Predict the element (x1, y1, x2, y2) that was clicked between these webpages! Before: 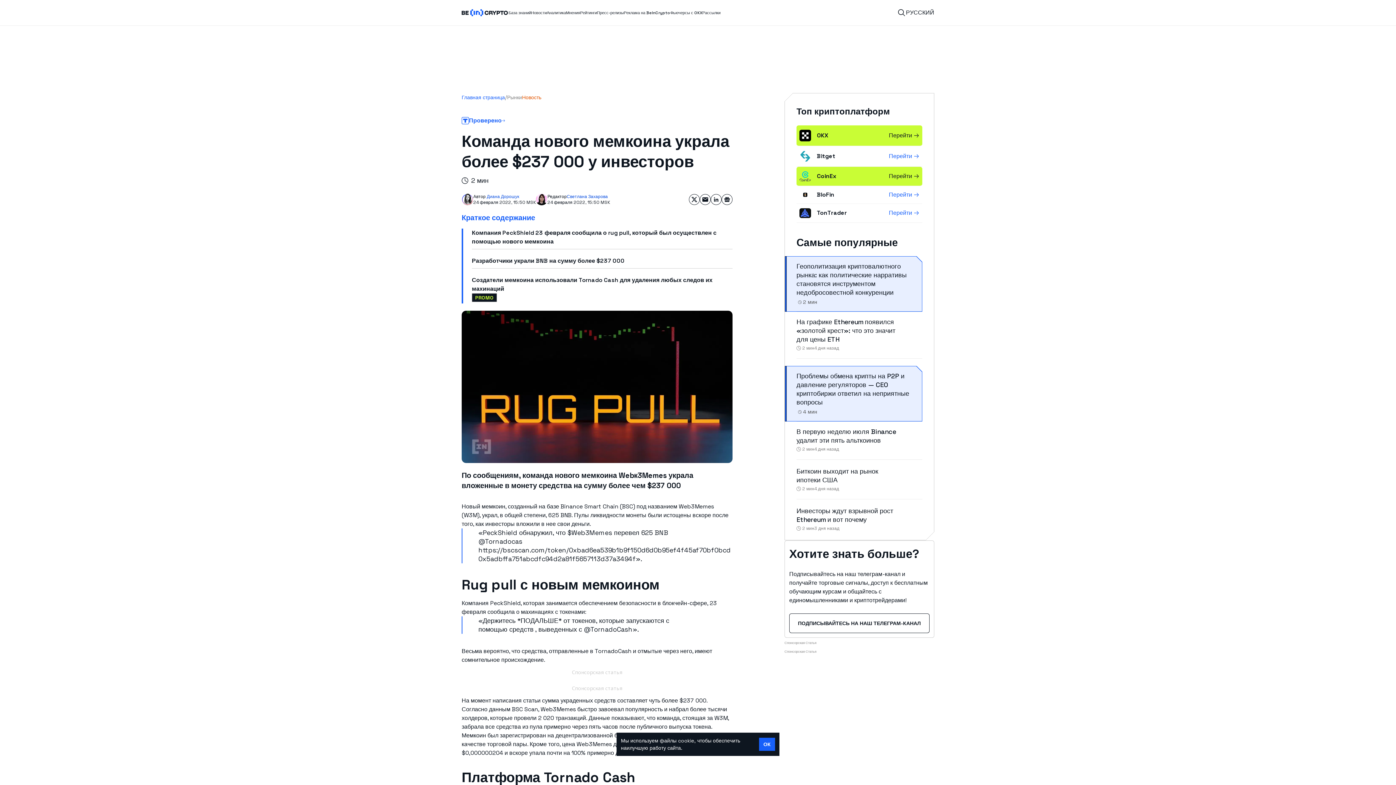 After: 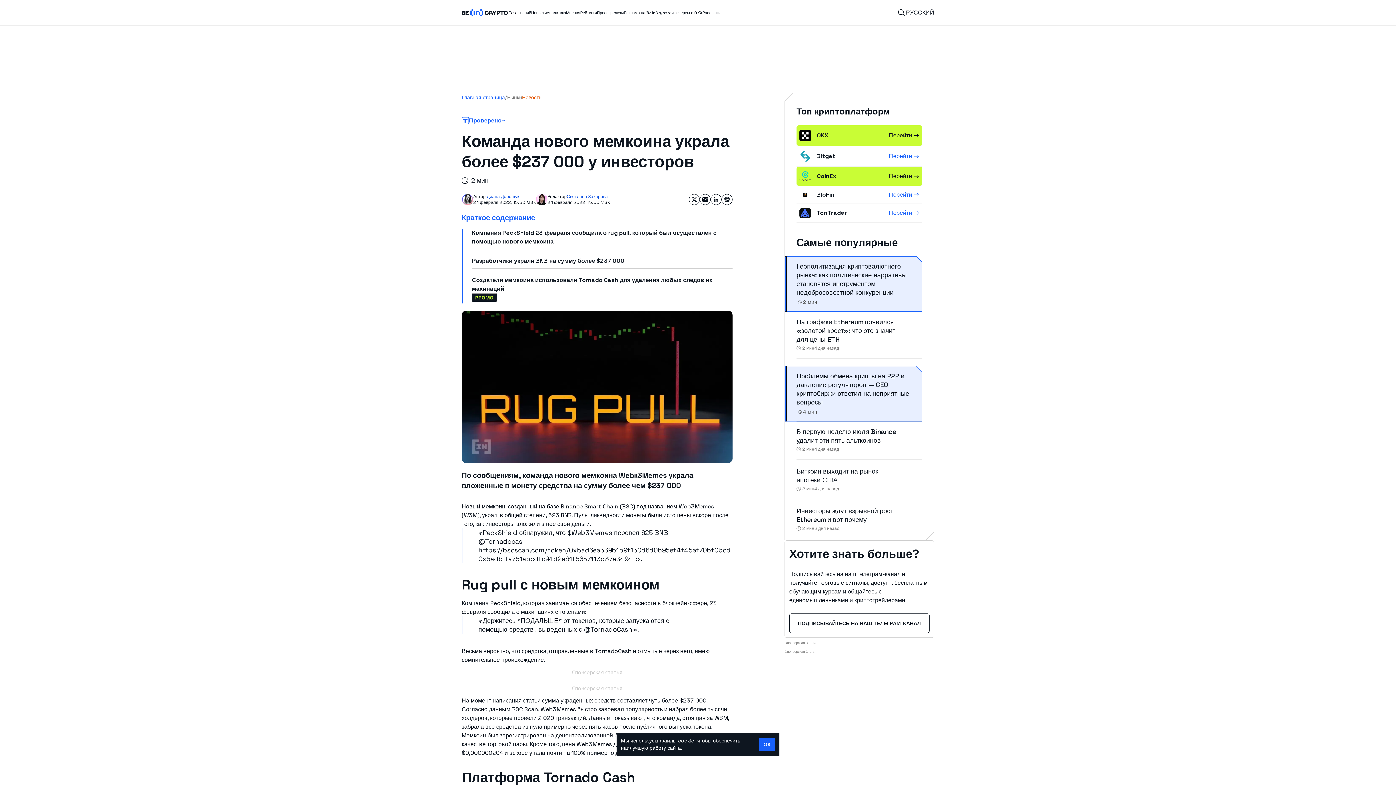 Action: label: Перейти bbox: (889, 193, 919, 202)